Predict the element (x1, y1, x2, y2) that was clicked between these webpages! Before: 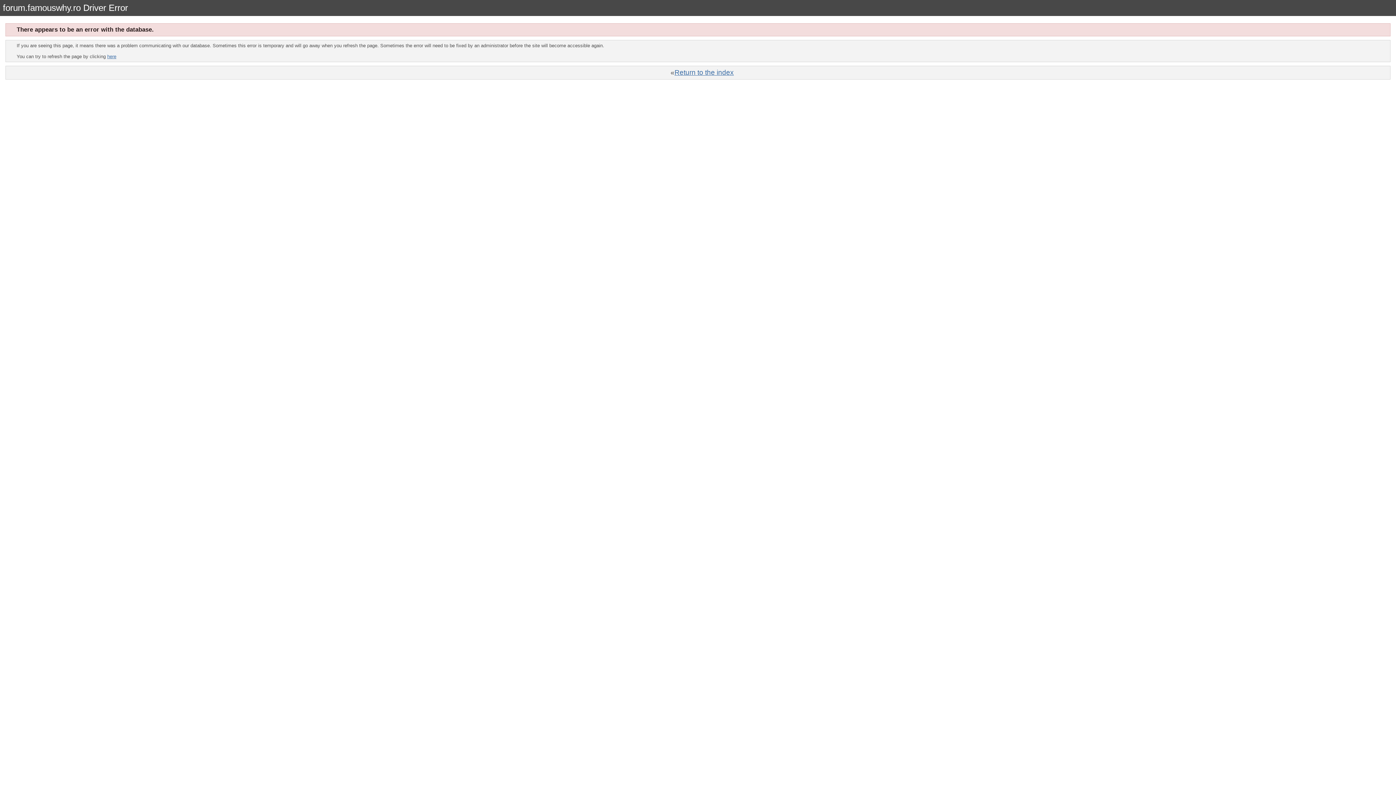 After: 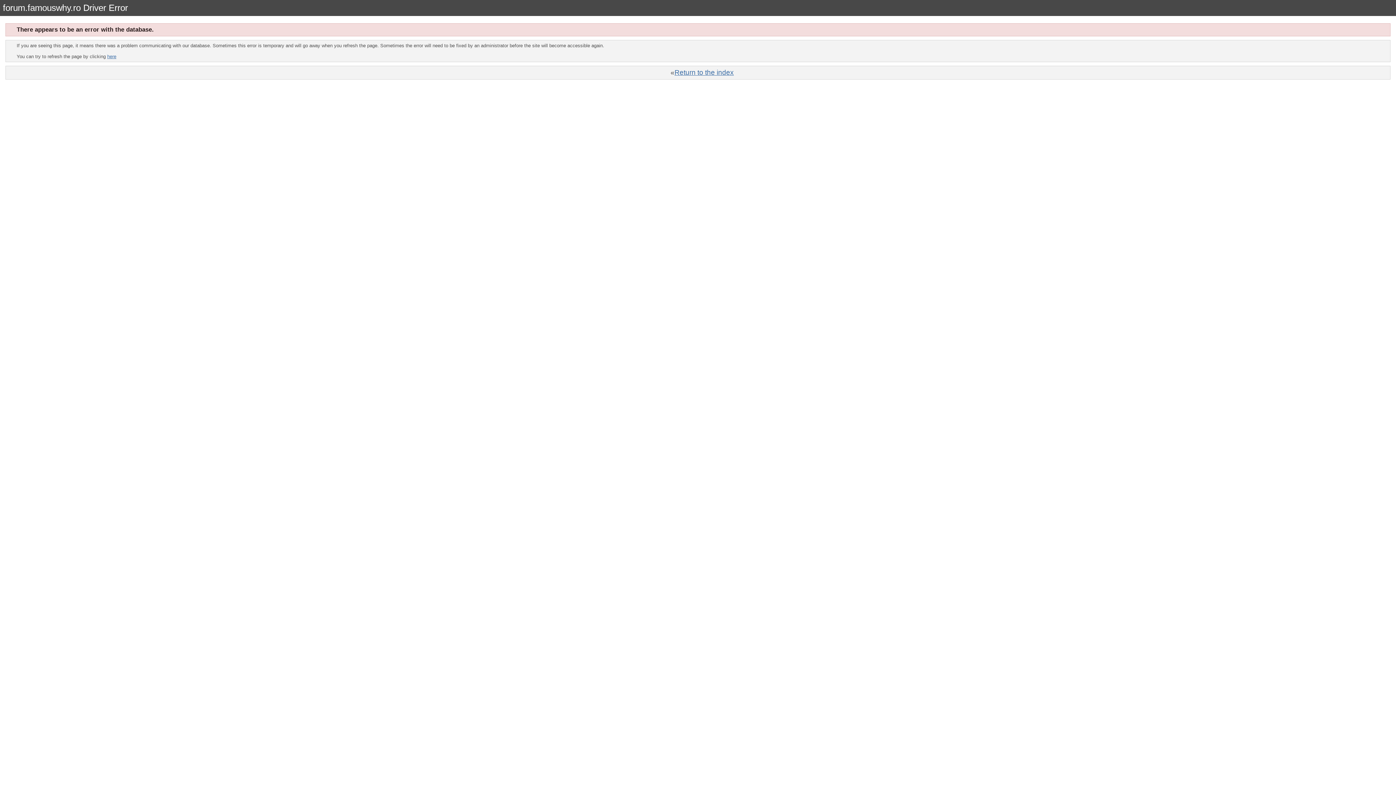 Action: label: Return to the index bbox: (674, 68, 734, 76)